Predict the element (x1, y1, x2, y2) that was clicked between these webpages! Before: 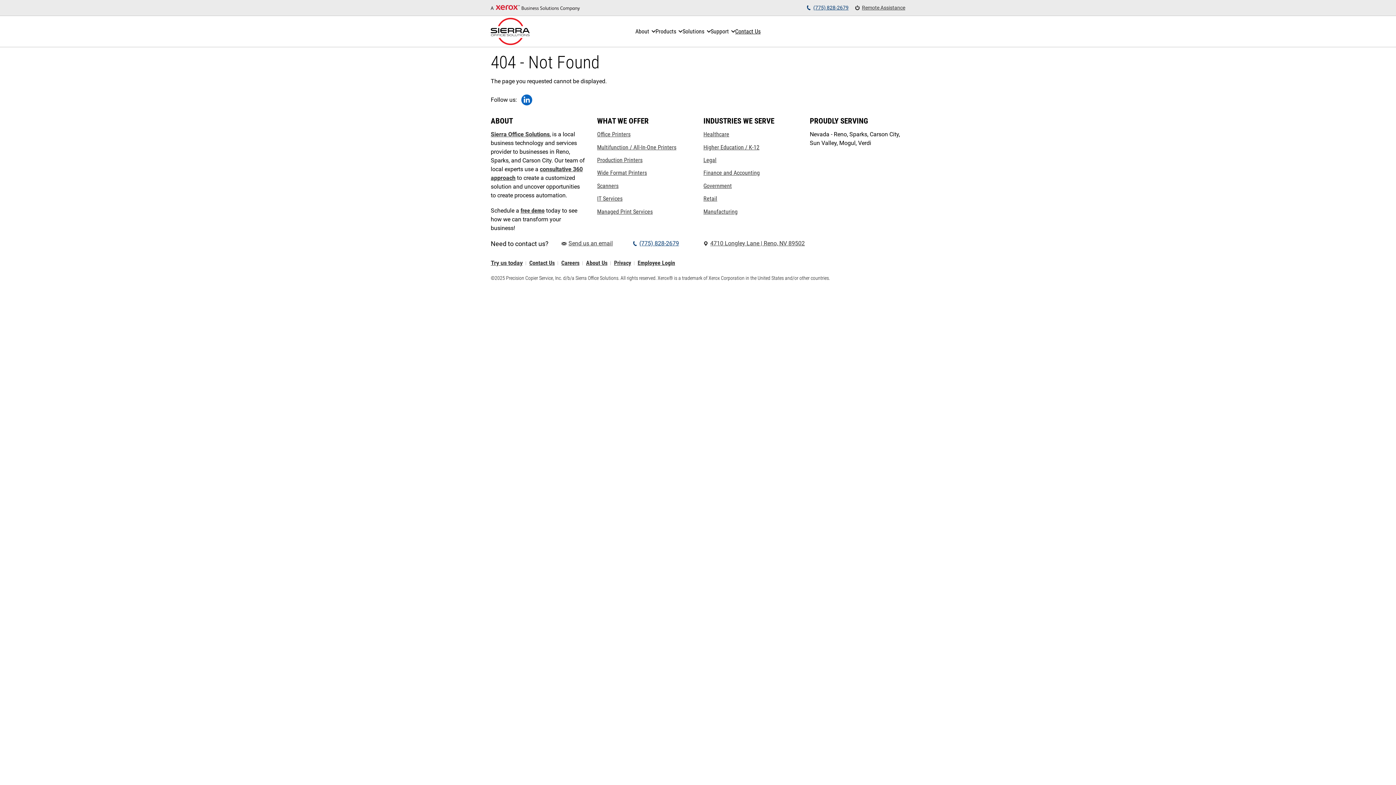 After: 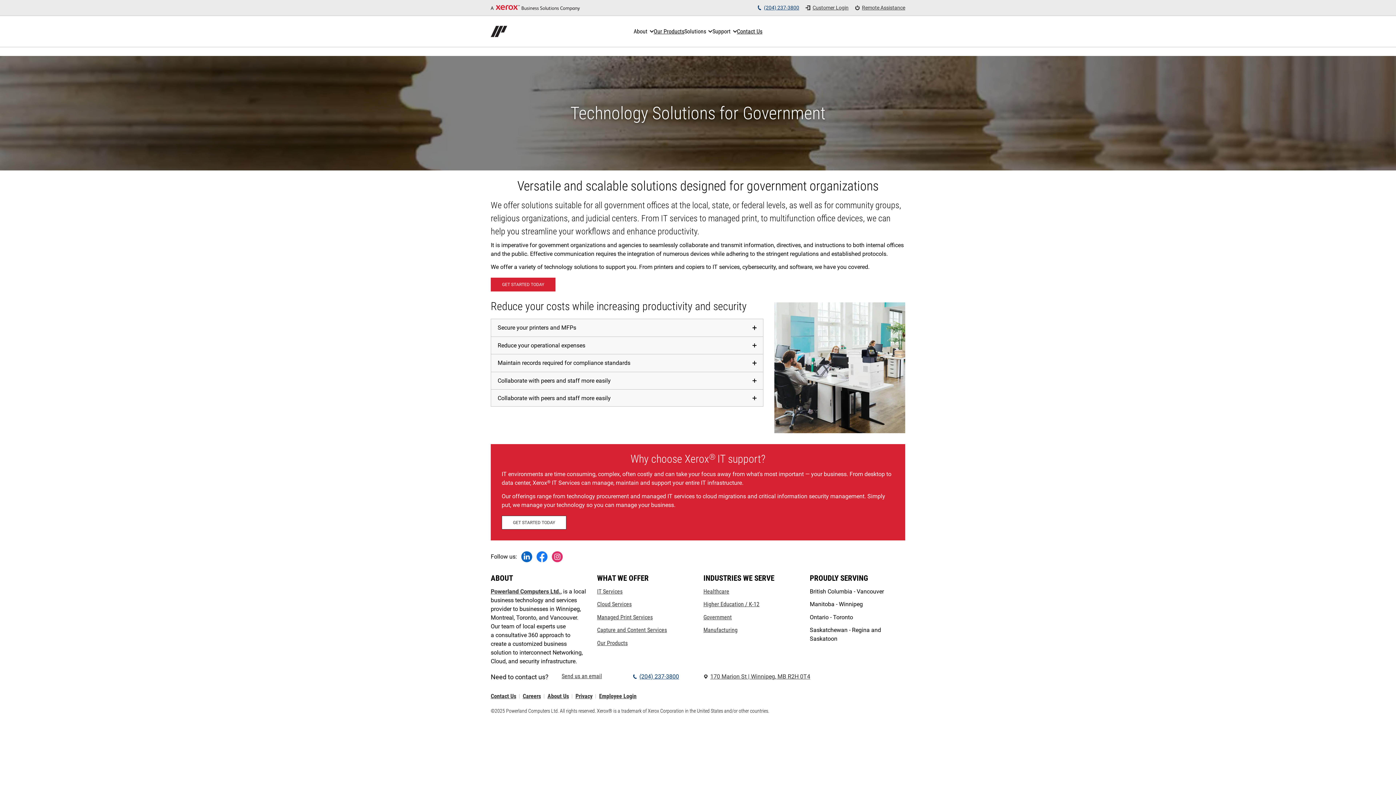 Action: label: Government: Government Technology Solutions: Empowering Public Services bbox: (703, 182, 732, 189)